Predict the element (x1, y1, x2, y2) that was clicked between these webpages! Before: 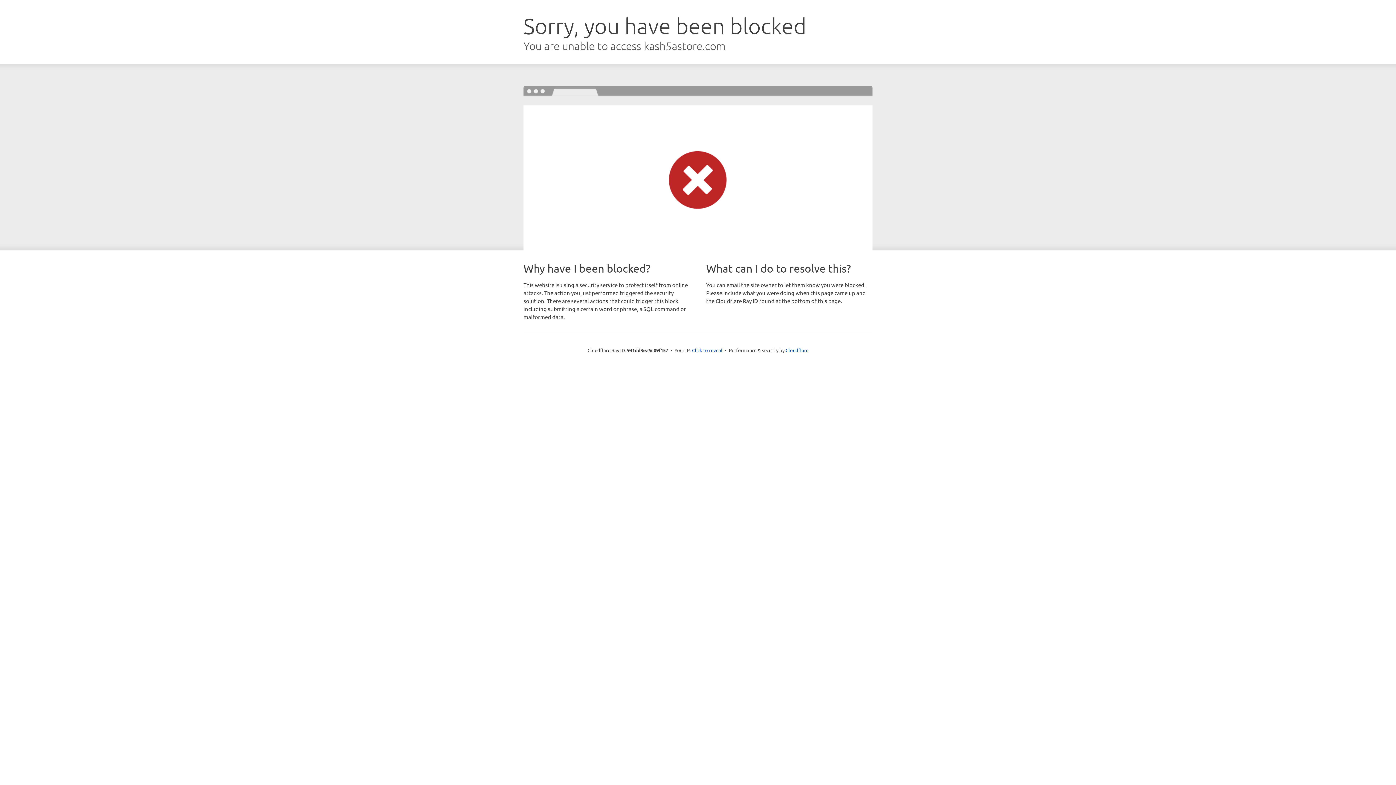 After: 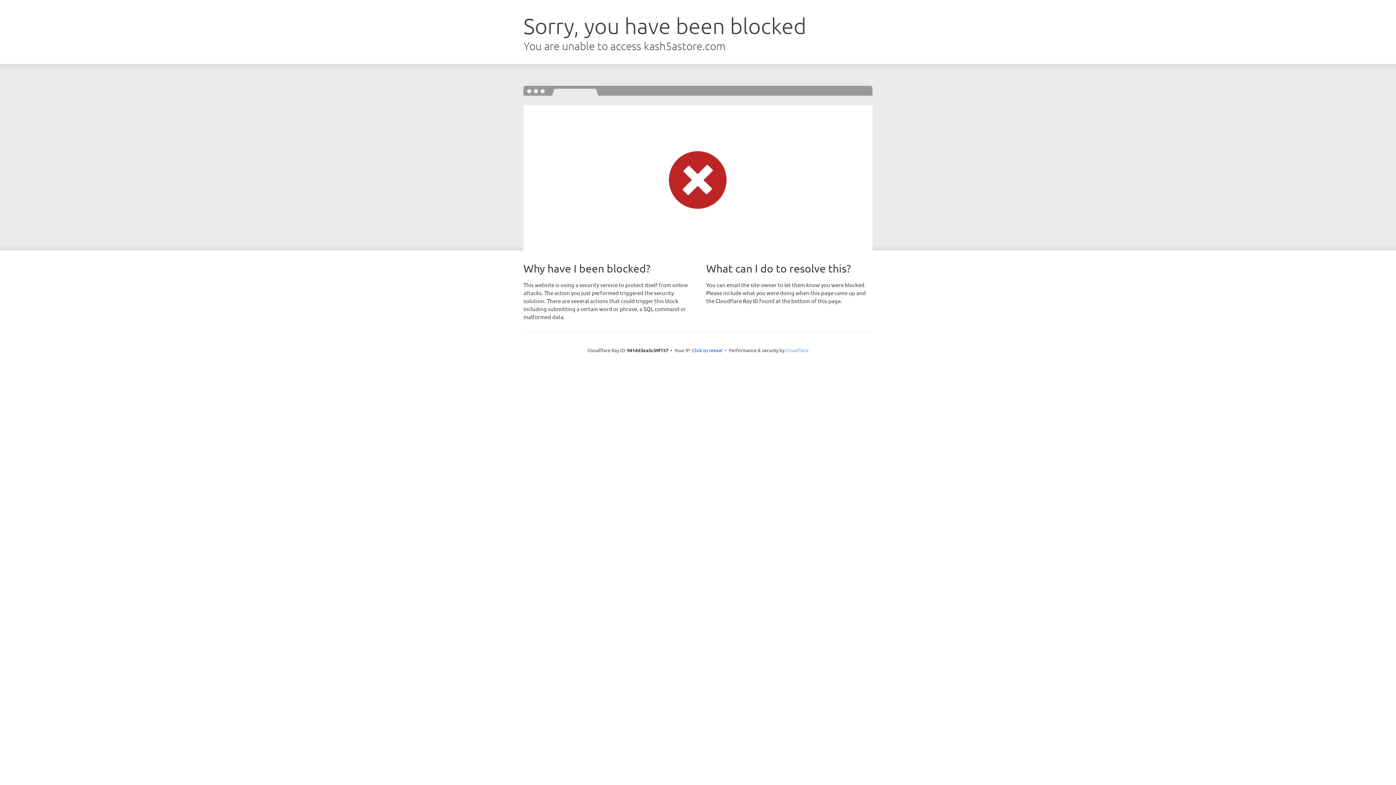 Action: label: Cloudflare bbox: (785, 347, 808, 353)